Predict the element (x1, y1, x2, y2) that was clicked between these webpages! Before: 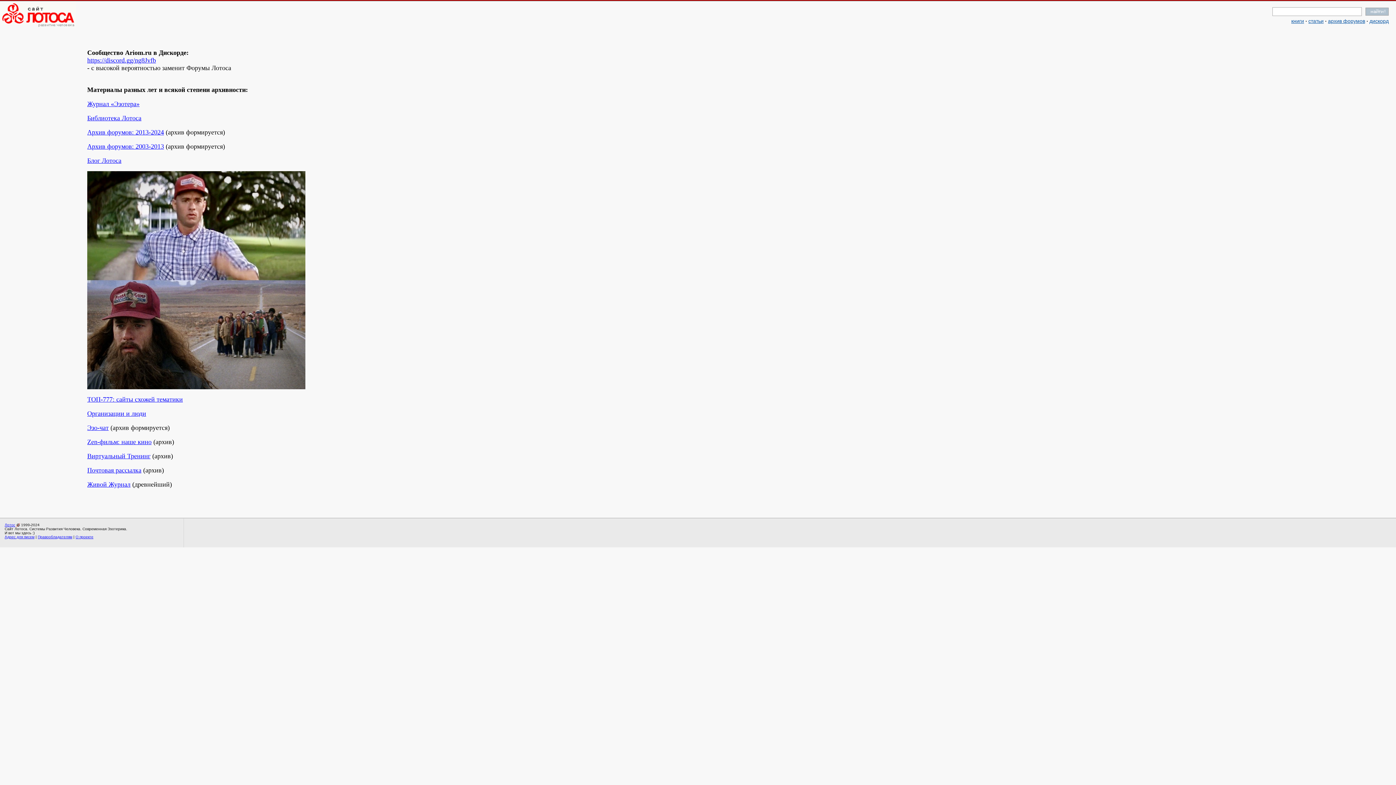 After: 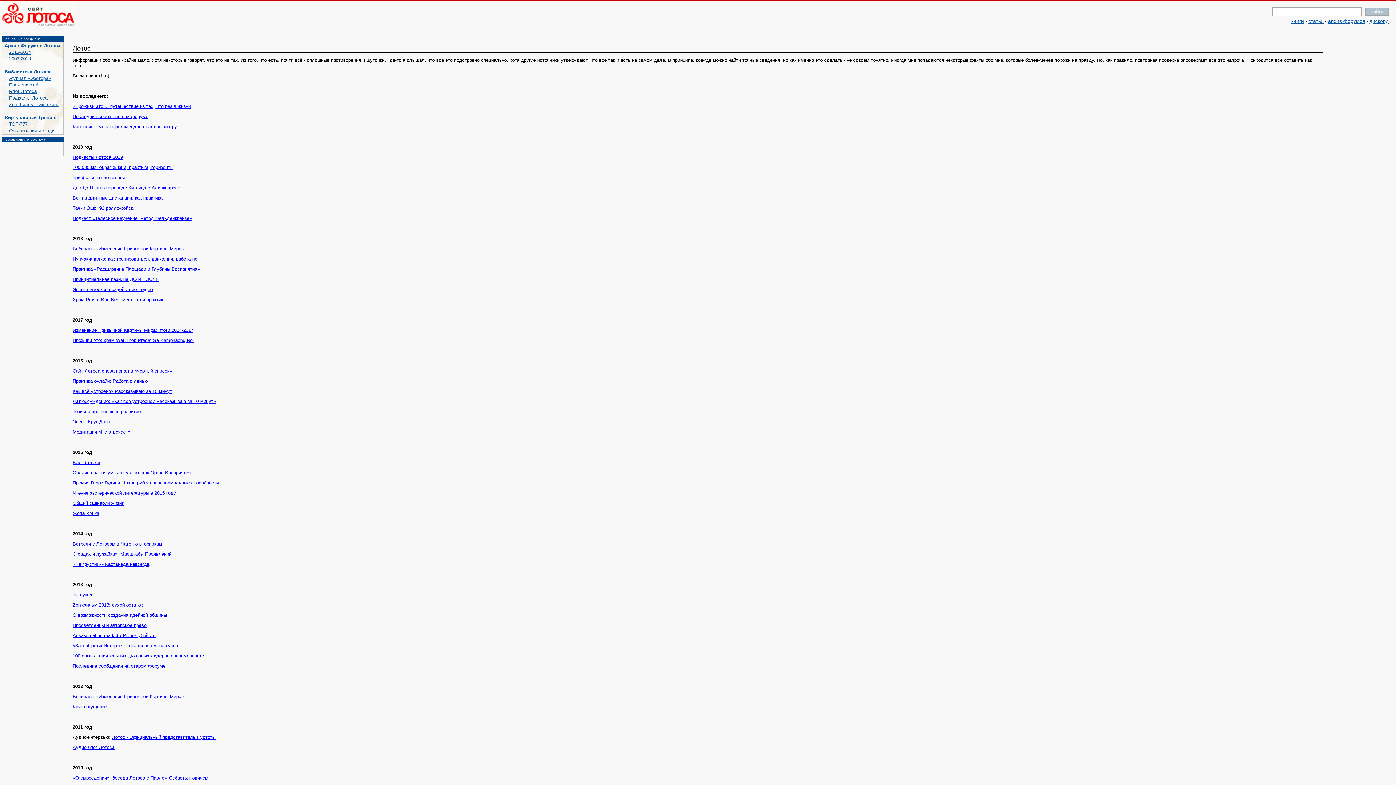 Action: label: Лотос bbox: (4, 523, 15, 527)